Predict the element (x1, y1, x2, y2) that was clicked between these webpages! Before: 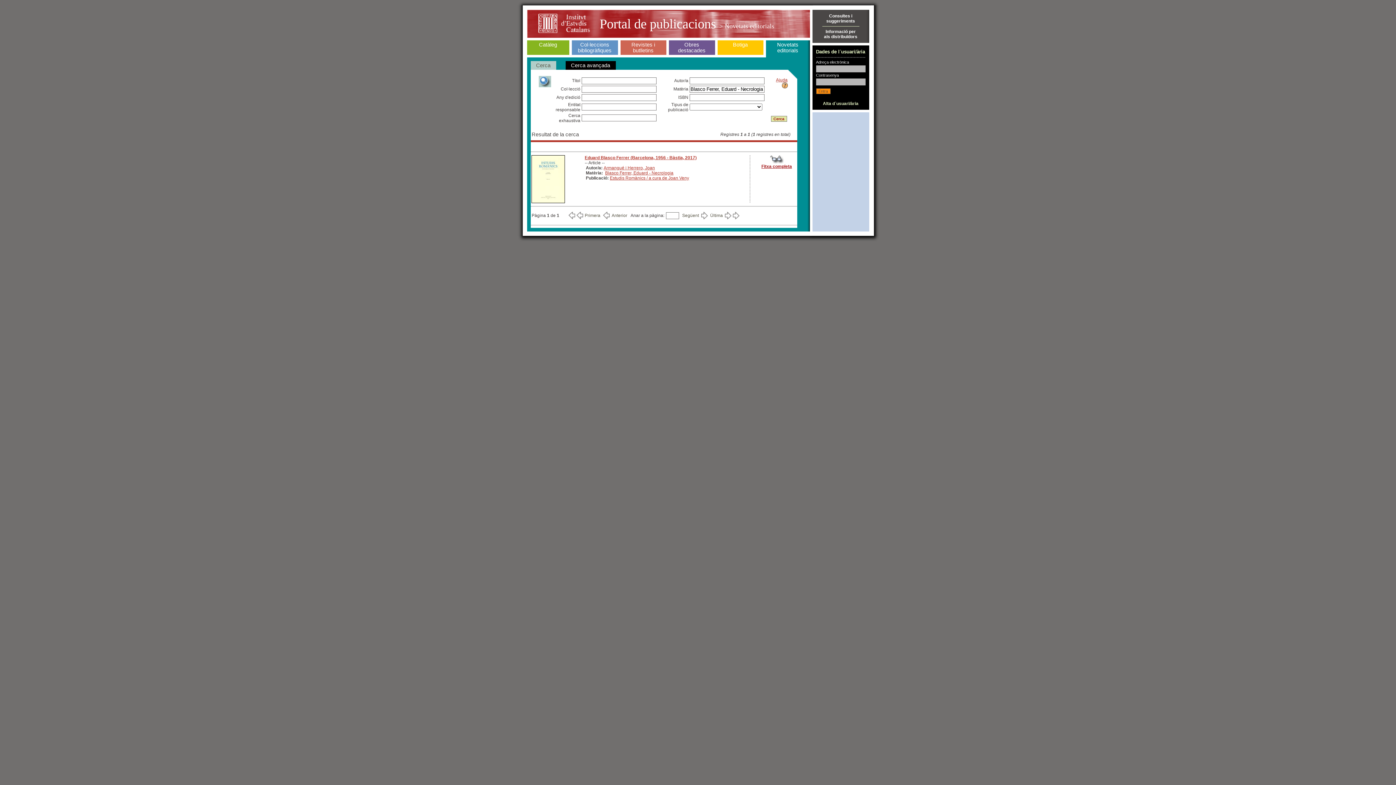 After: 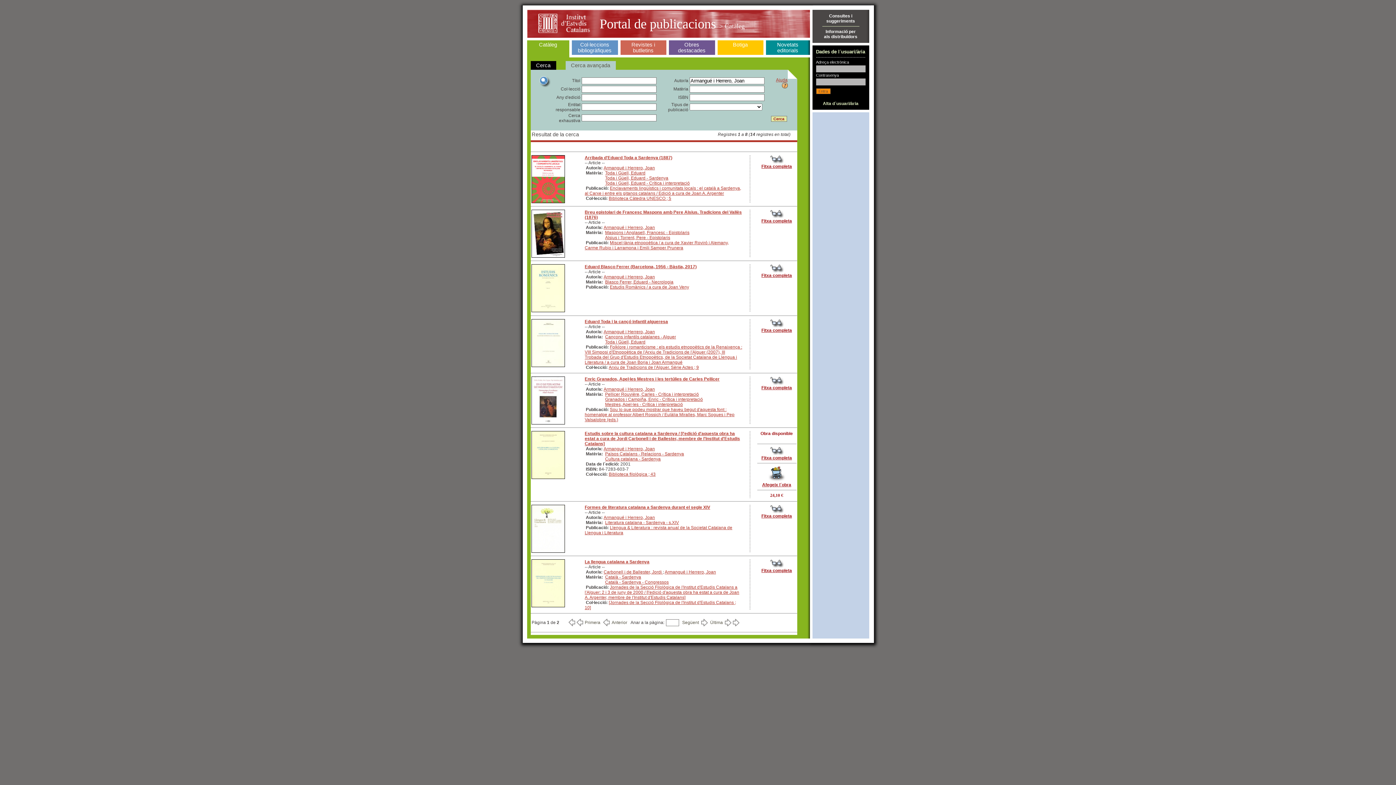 Action: label: Armangué i Herrero, Joan bbox: (603, 165, 655, 170)